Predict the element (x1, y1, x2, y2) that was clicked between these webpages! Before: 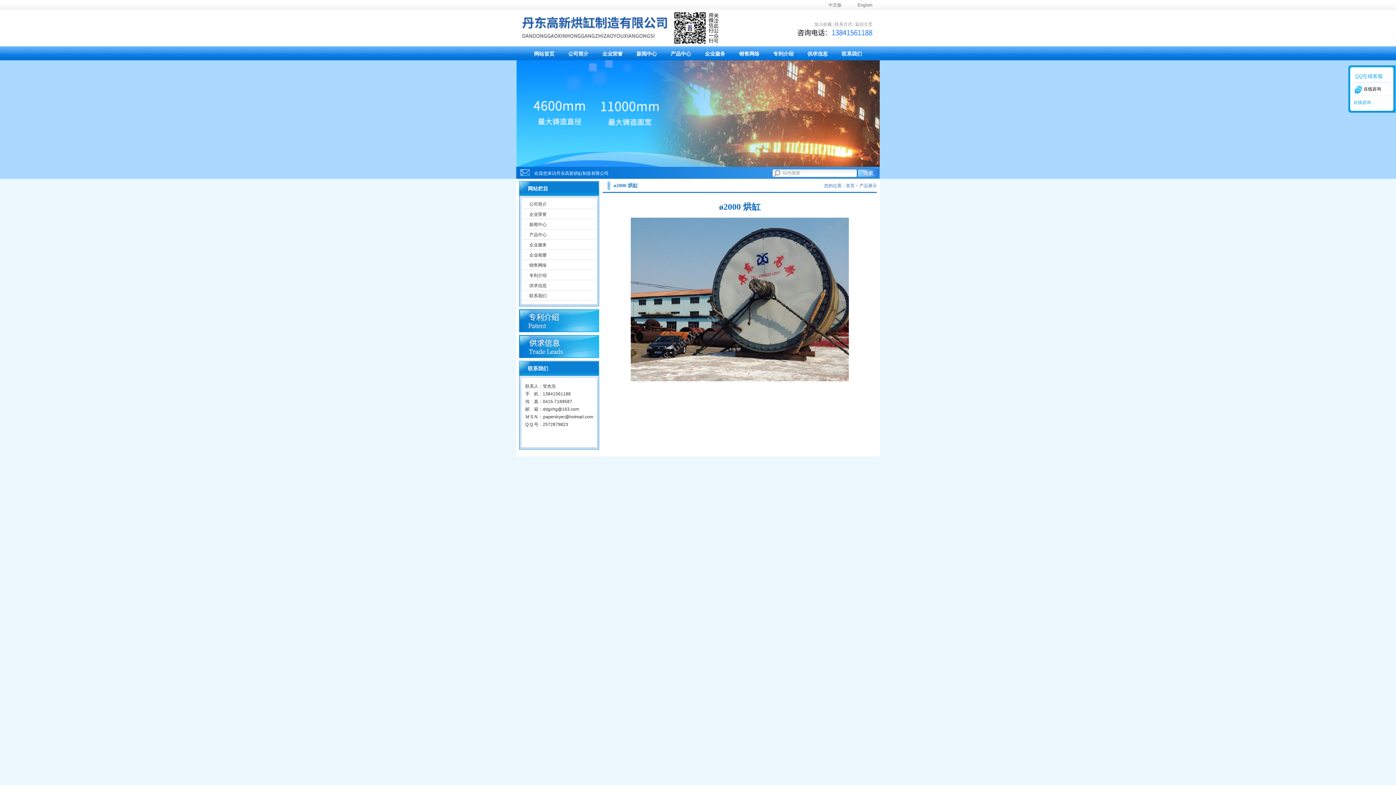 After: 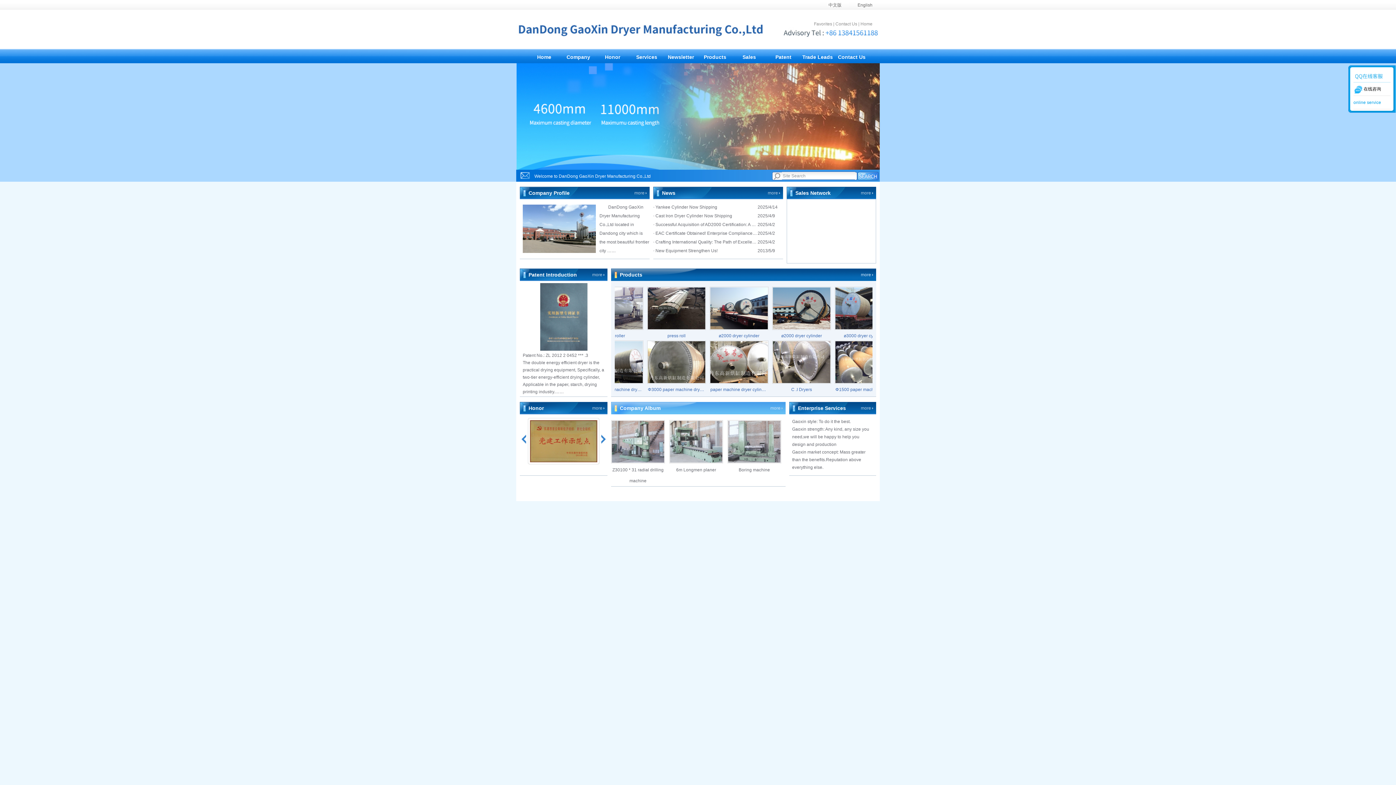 Action: bbox: (857, 2, 872, 7) label: English